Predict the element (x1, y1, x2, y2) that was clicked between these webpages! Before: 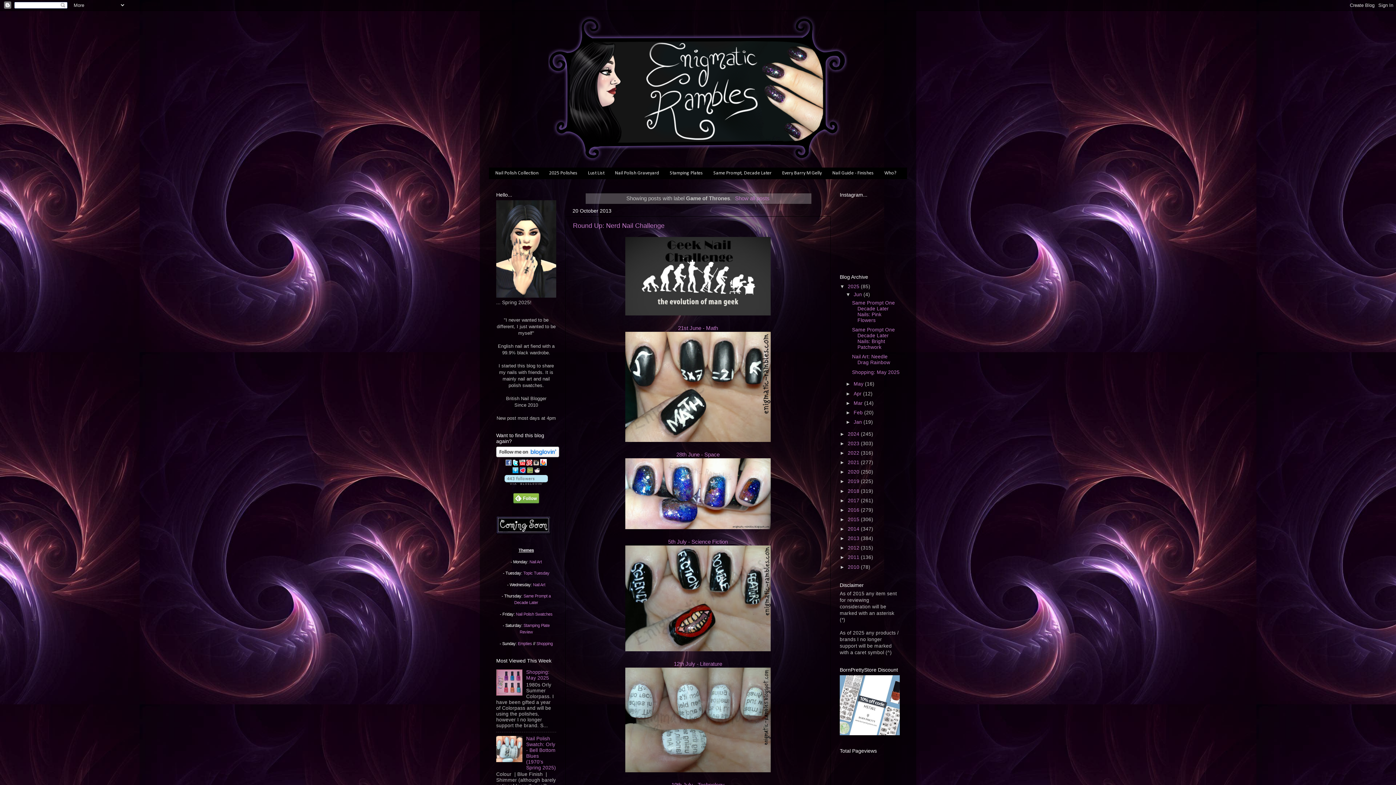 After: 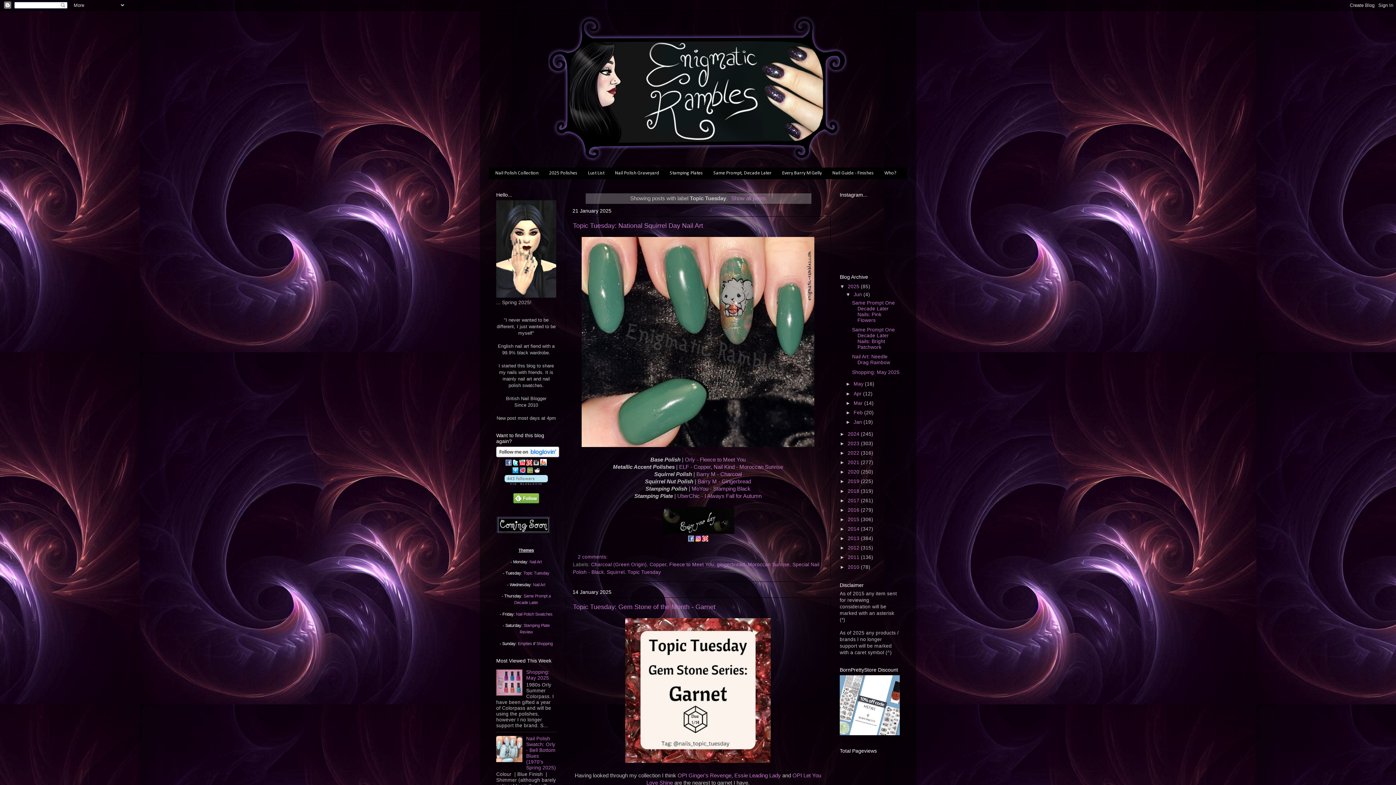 Action: label: Topic Tuesday bbox: (523, 571, 549, 575)